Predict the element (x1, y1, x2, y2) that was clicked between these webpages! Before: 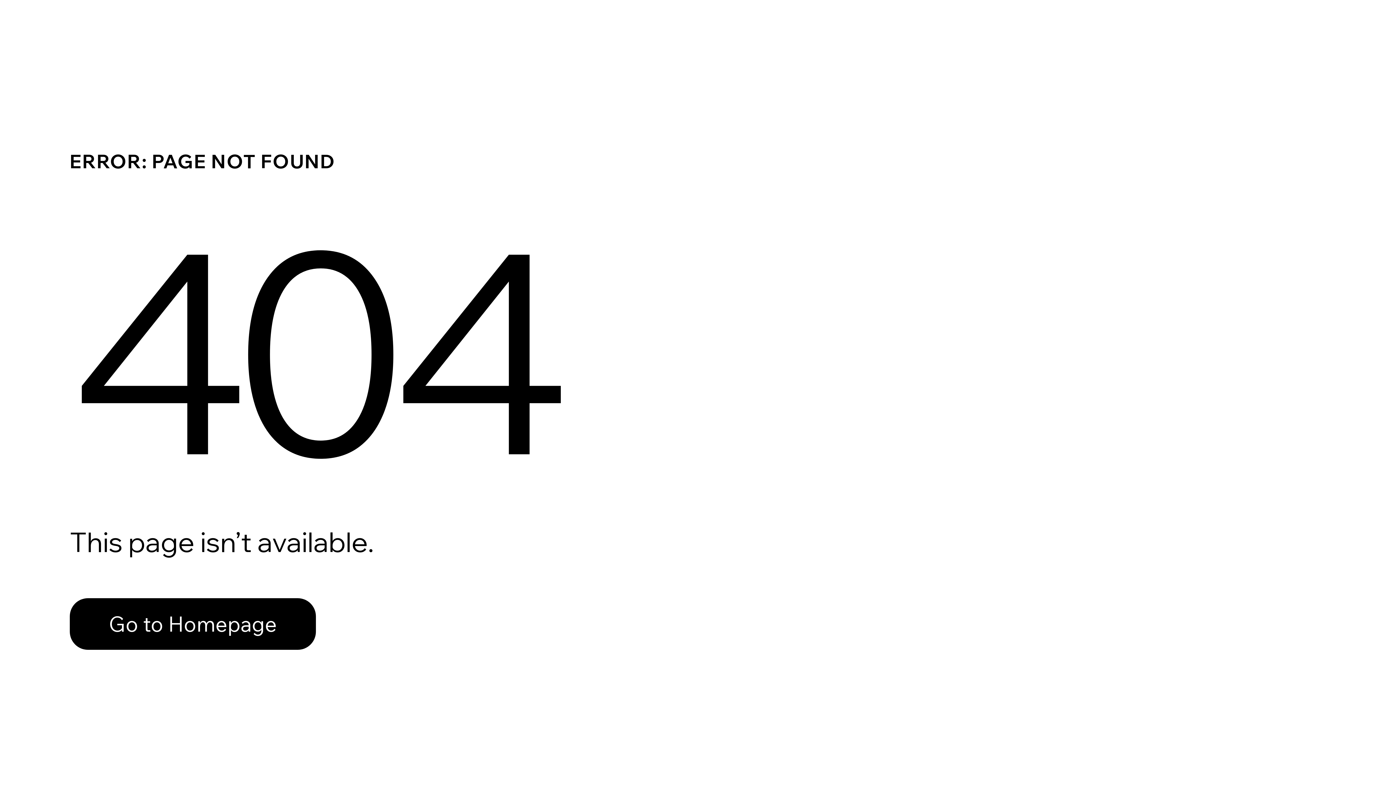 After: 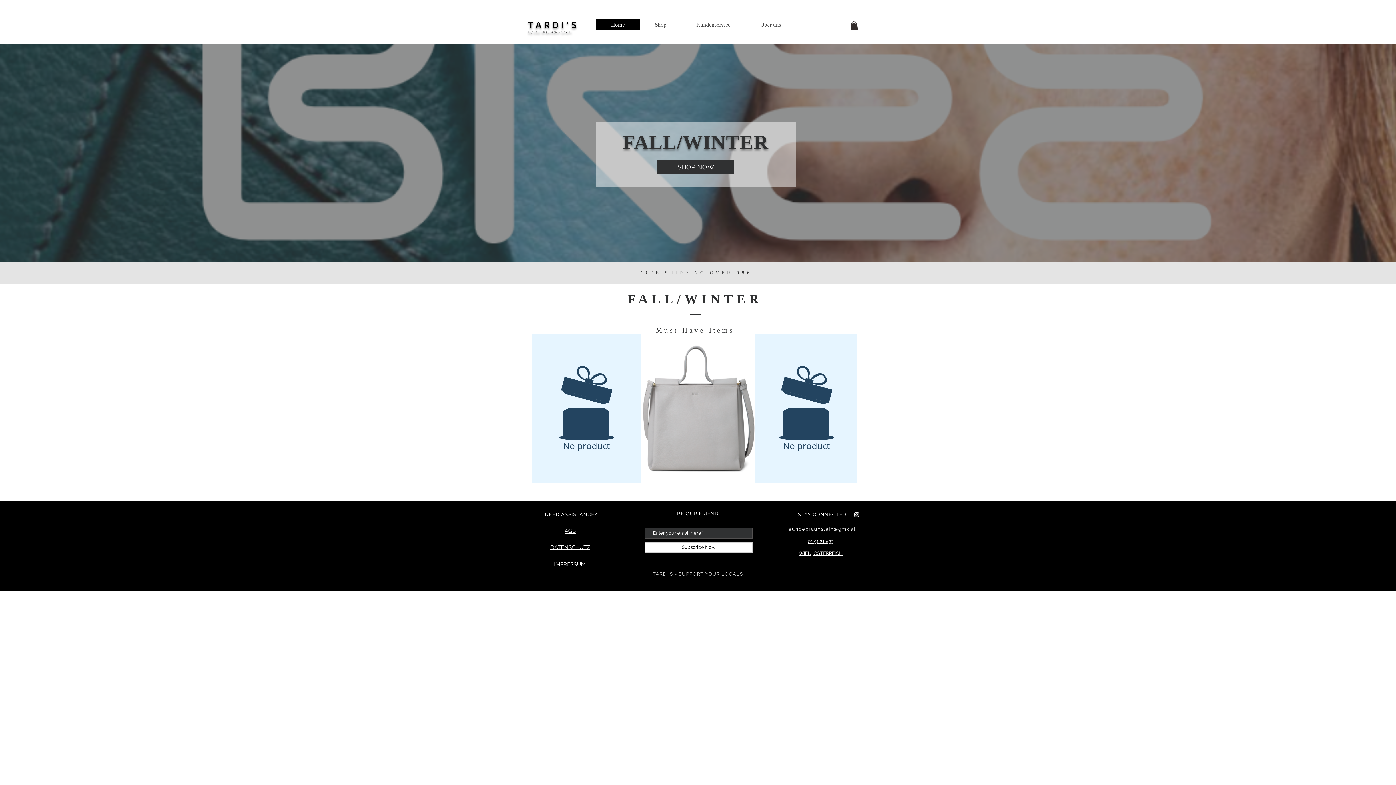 Action: bbox: (69, 582, 768, 659) label: Go to Homepage